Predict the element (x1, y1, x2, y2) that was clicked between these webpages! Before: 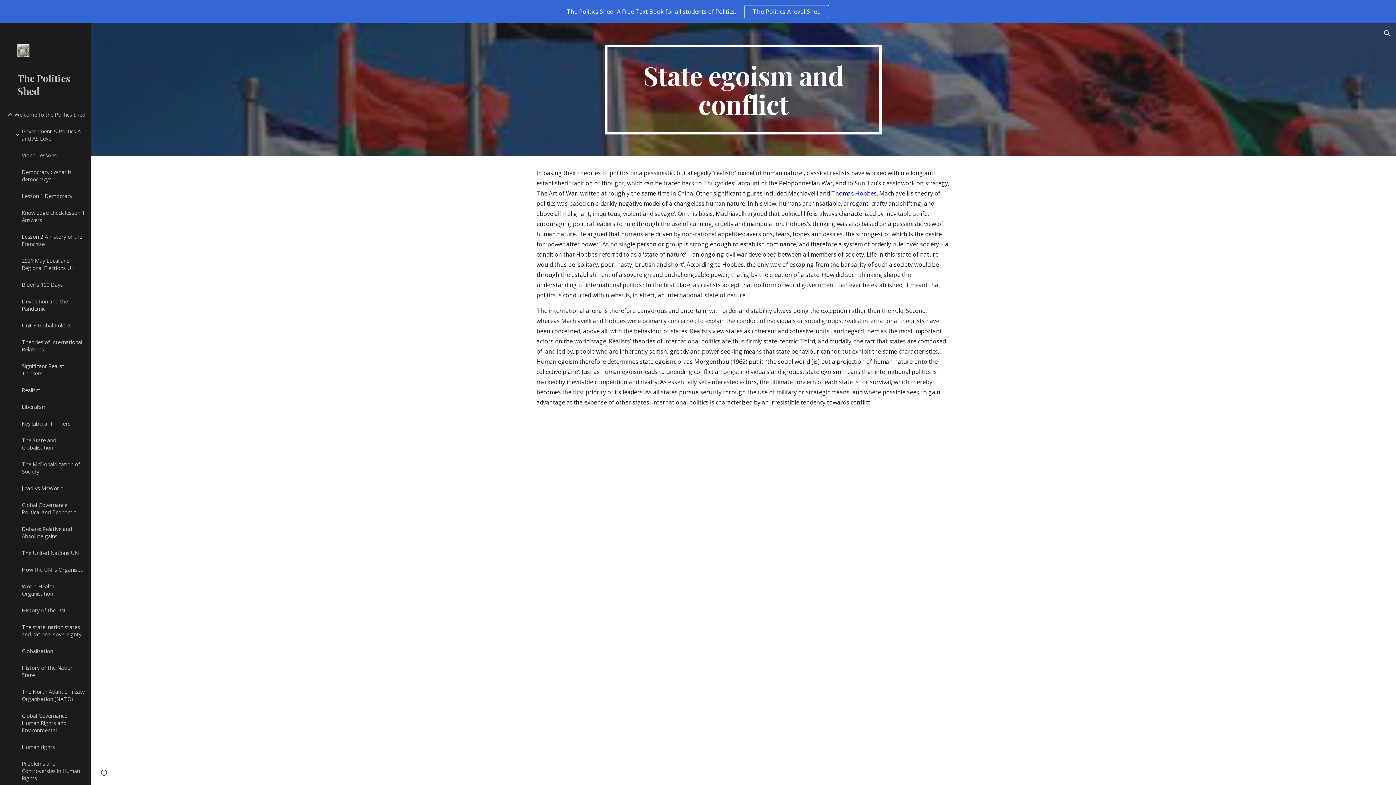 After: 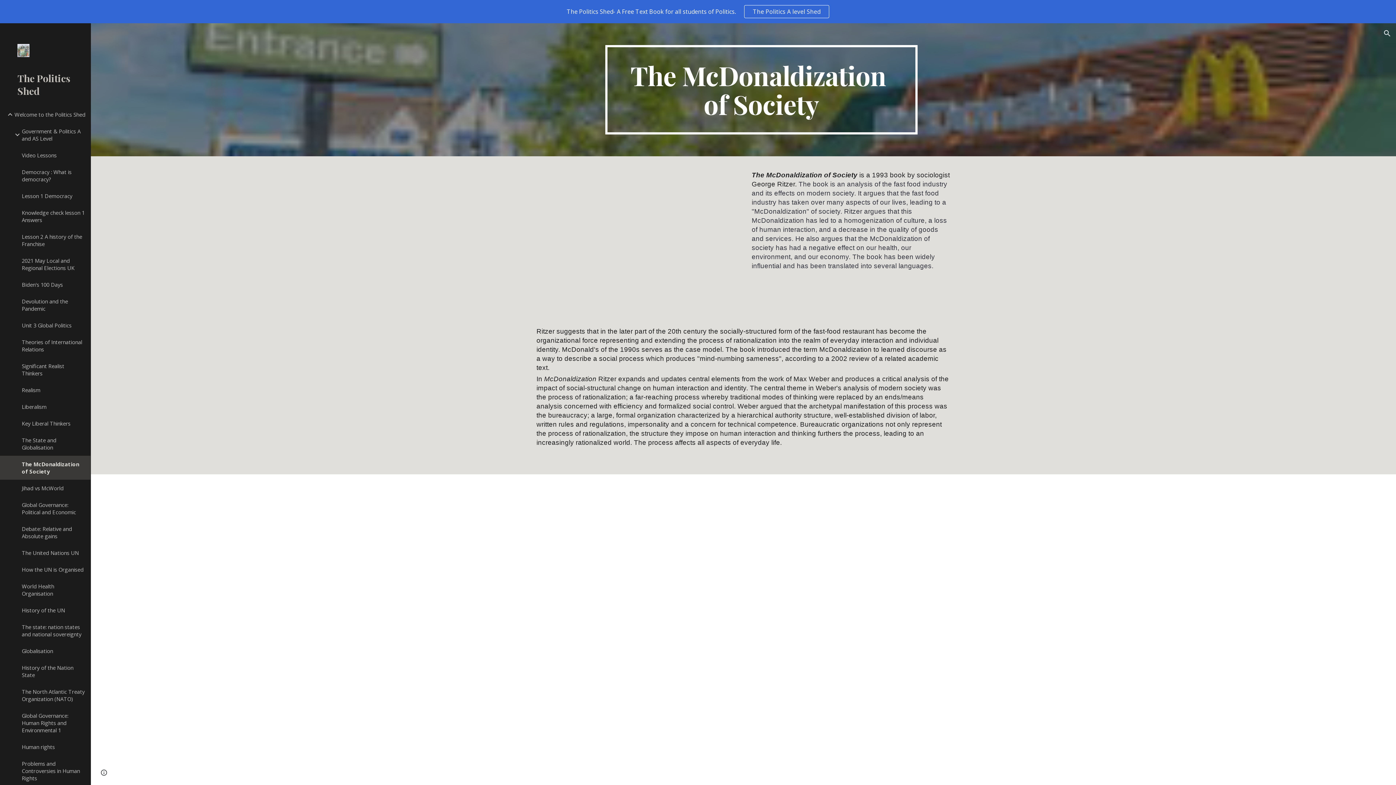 Action: bbox: (20, 456, 86, 480) label: The McDonaldization of Society